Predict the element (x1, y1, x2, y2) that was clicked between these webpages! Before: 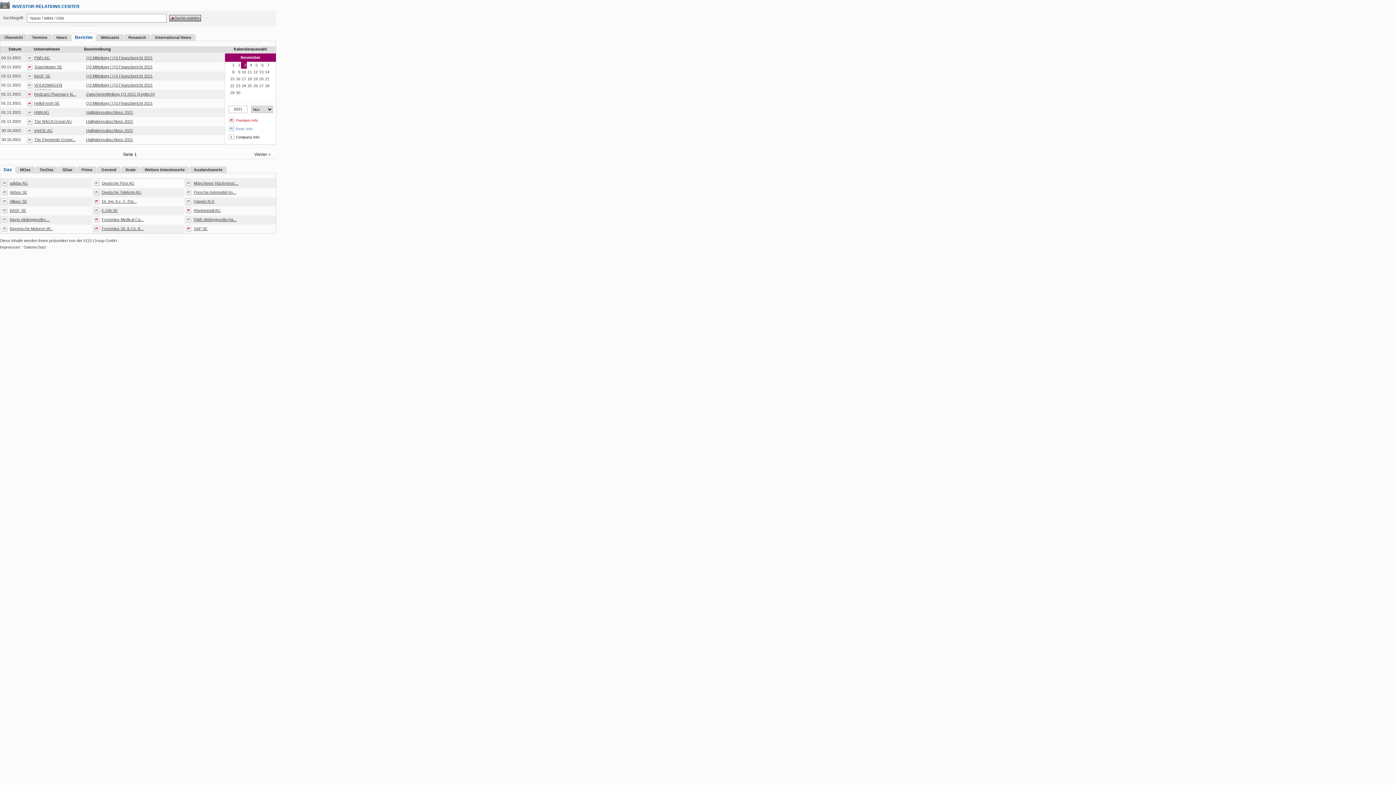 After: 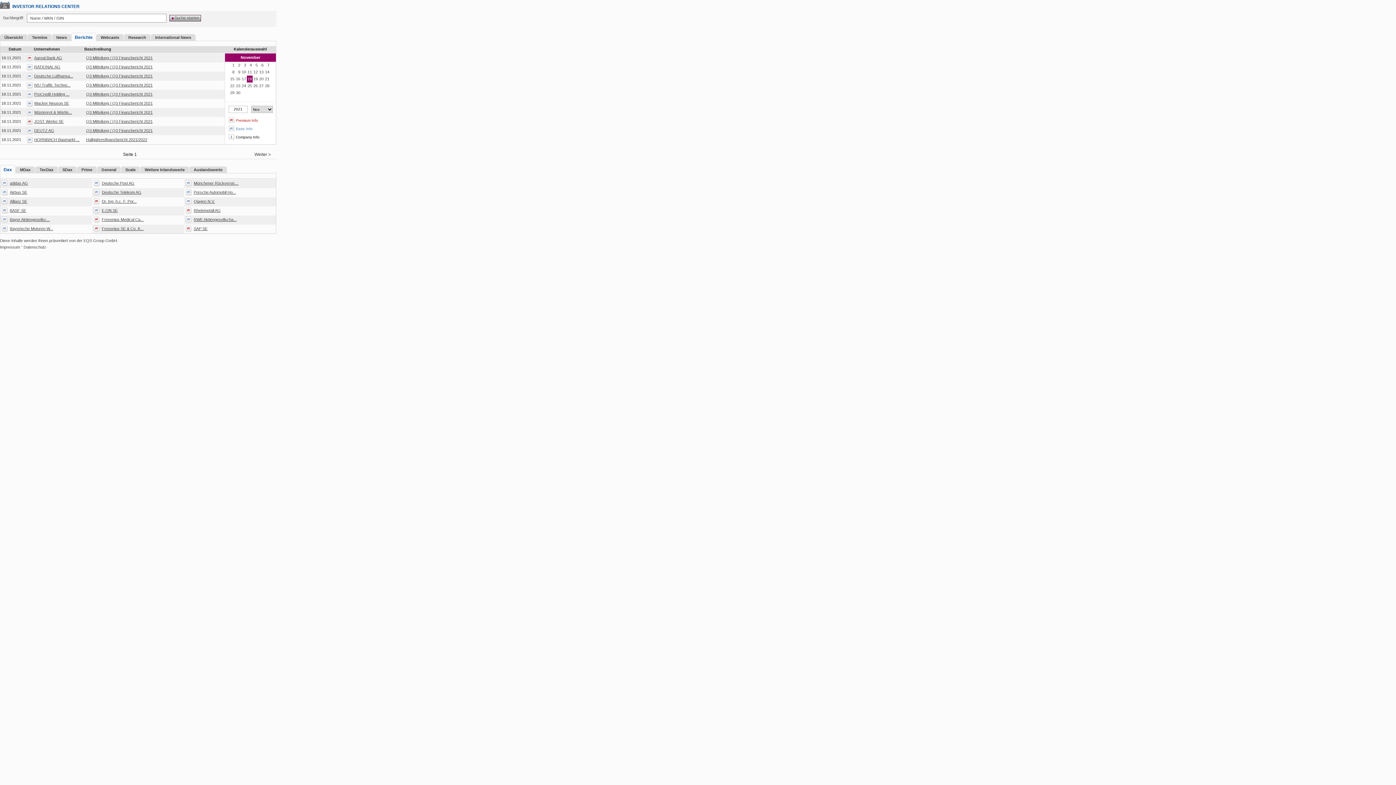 Action: bbox: (247, 76, 252, 81) label: 18